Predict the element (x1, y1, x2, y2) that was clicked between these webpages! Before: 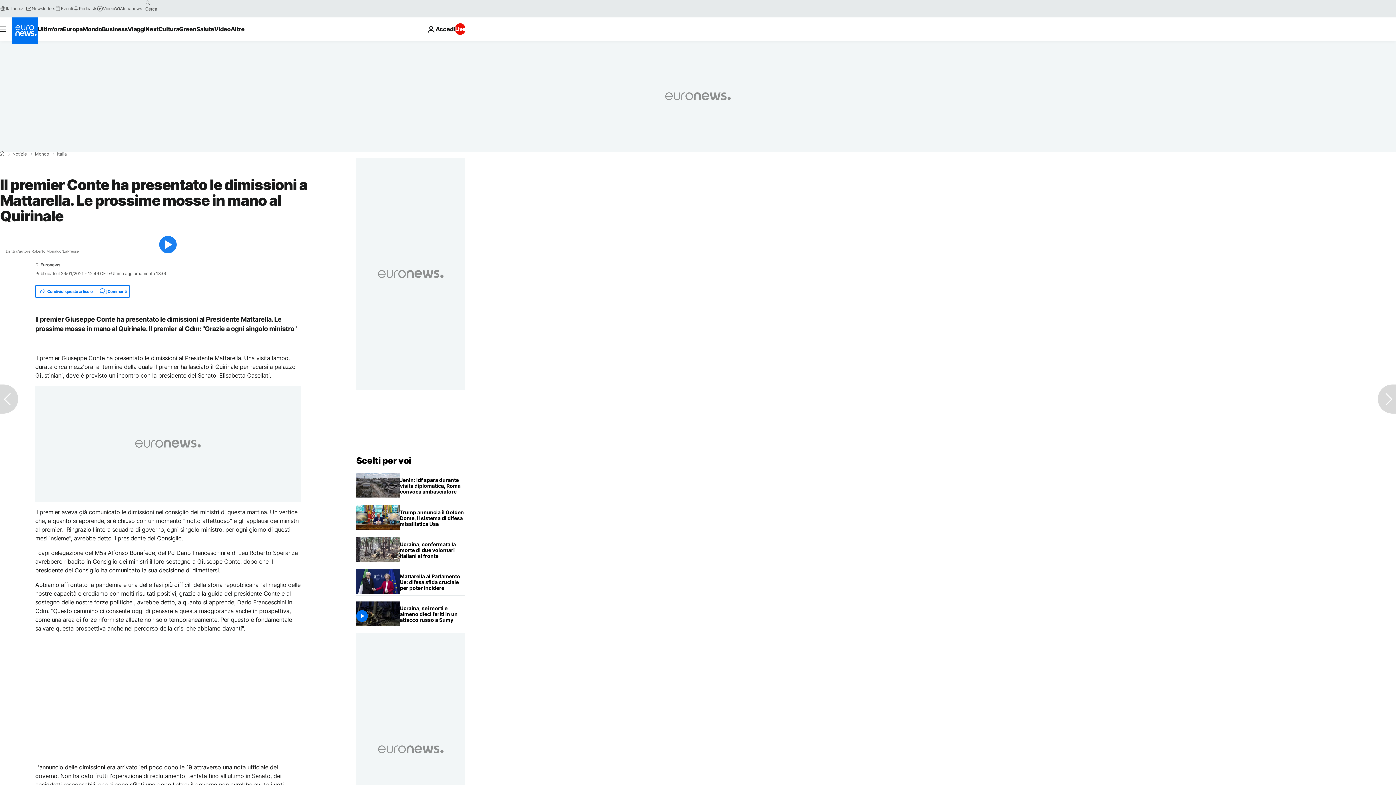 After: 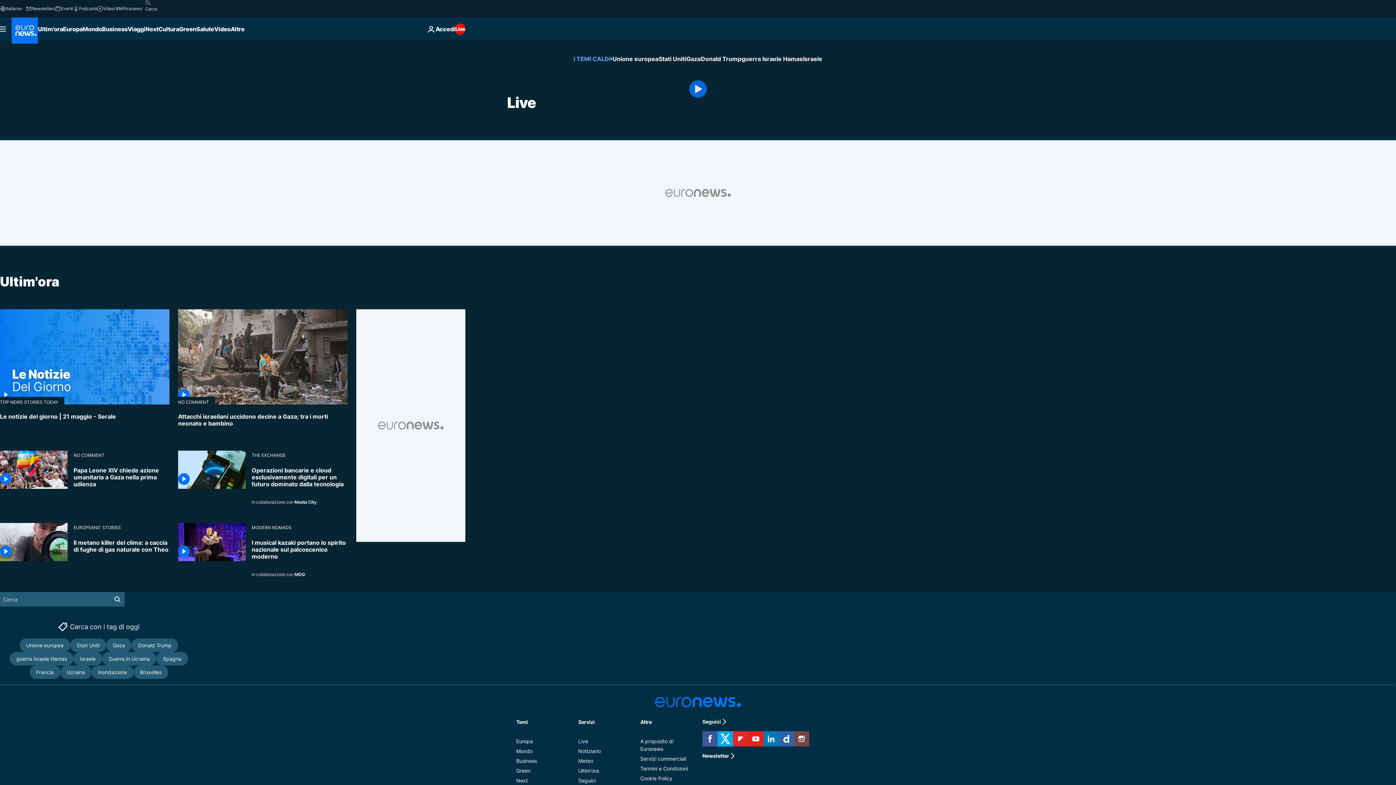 Action: label: Live bbox: (455, 23, 465, 34)